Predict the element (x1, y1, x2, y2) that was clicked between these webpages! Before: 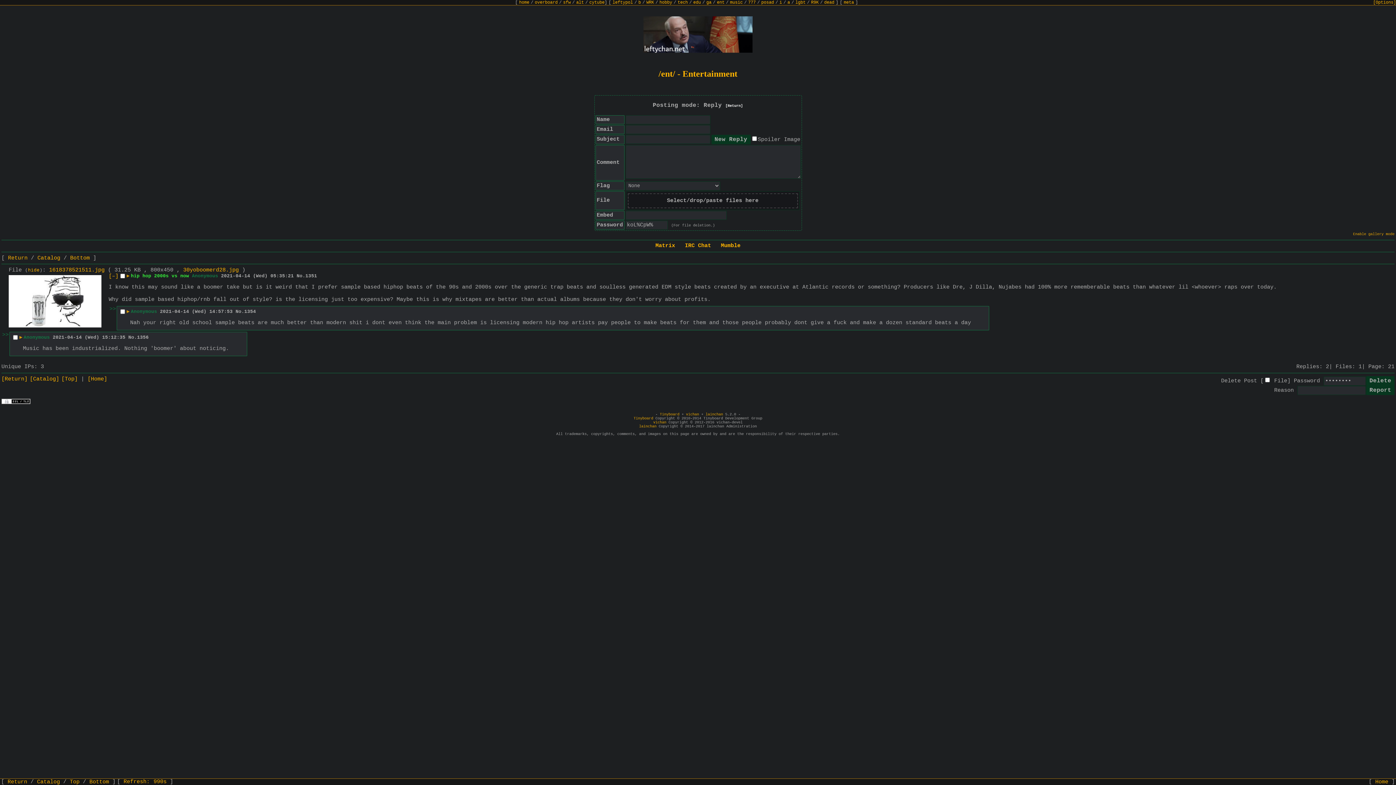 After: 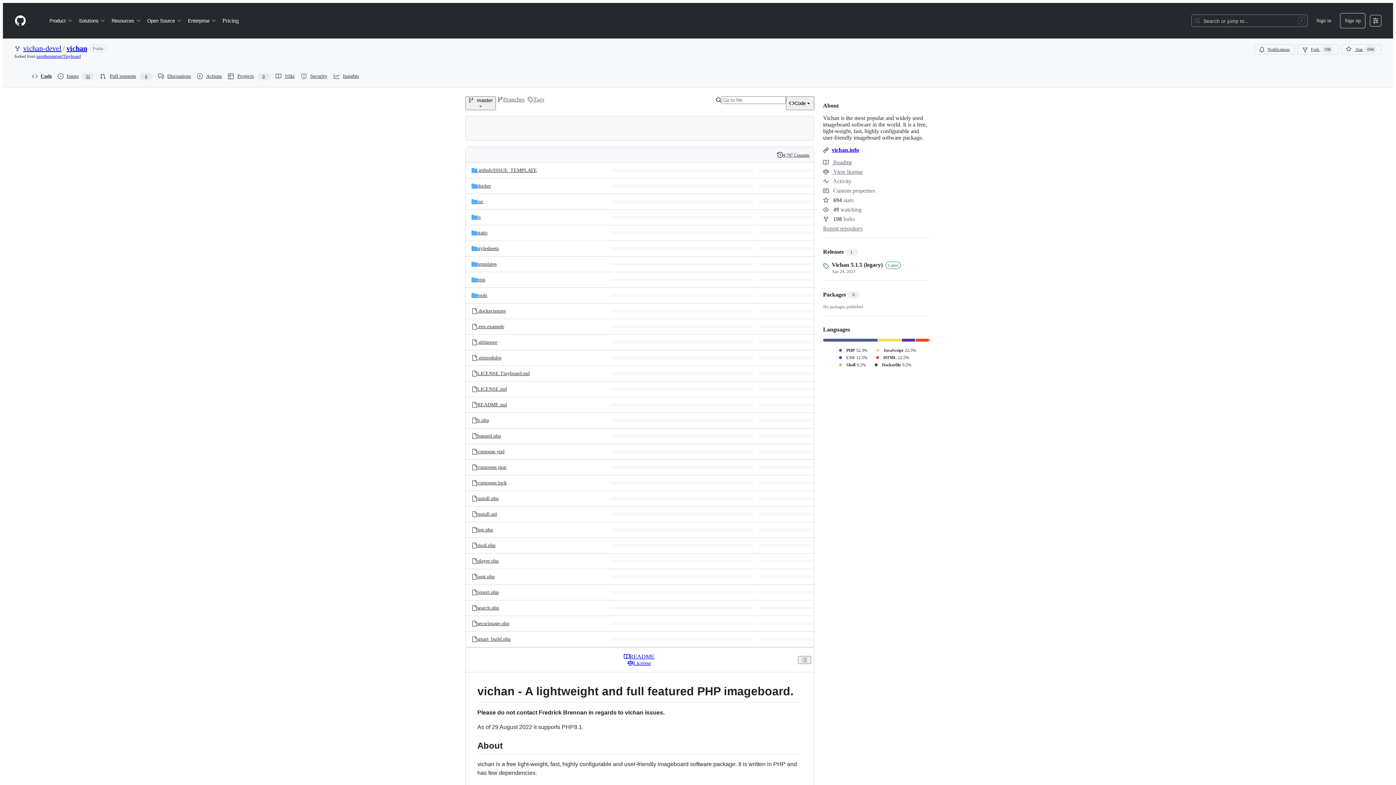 Action: bbox: (653, 420, 666, 424) label: vichan